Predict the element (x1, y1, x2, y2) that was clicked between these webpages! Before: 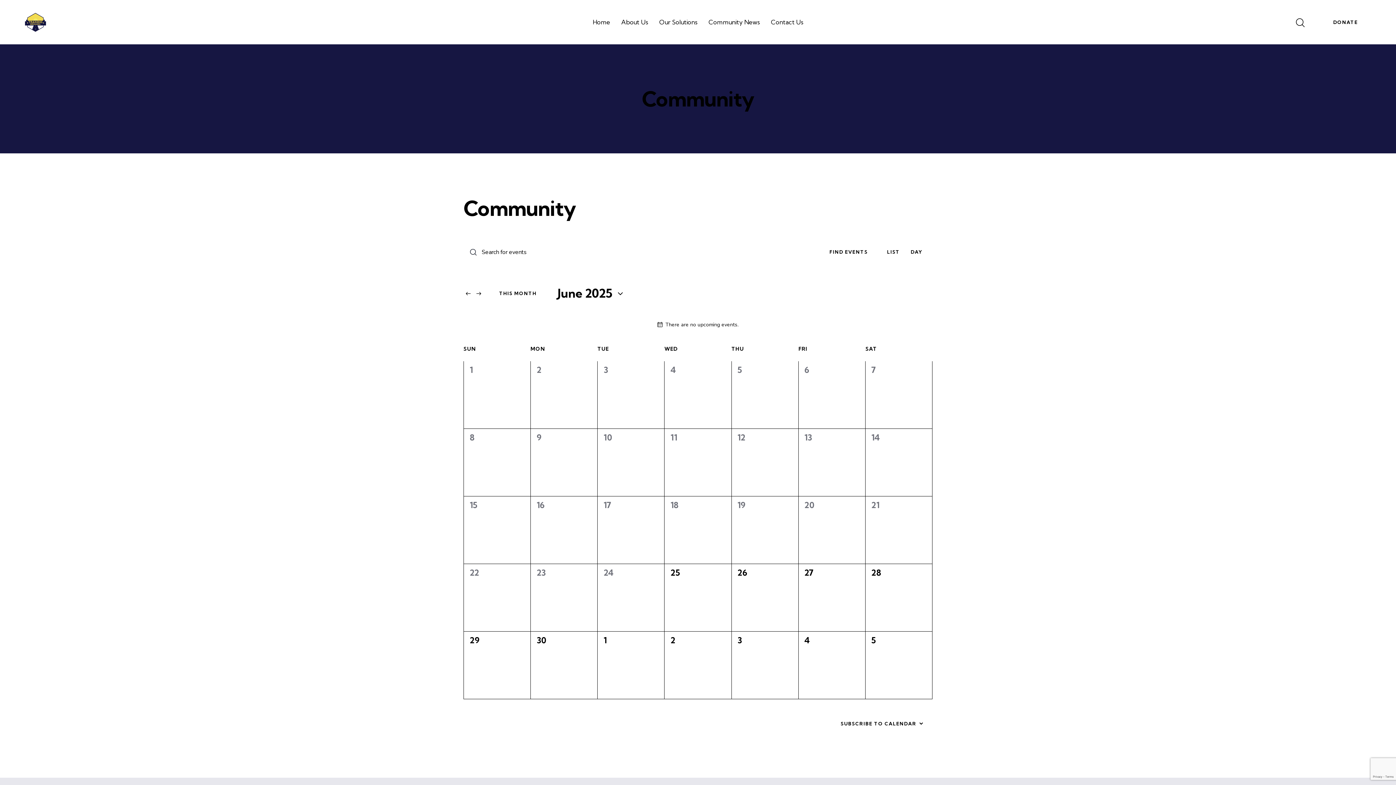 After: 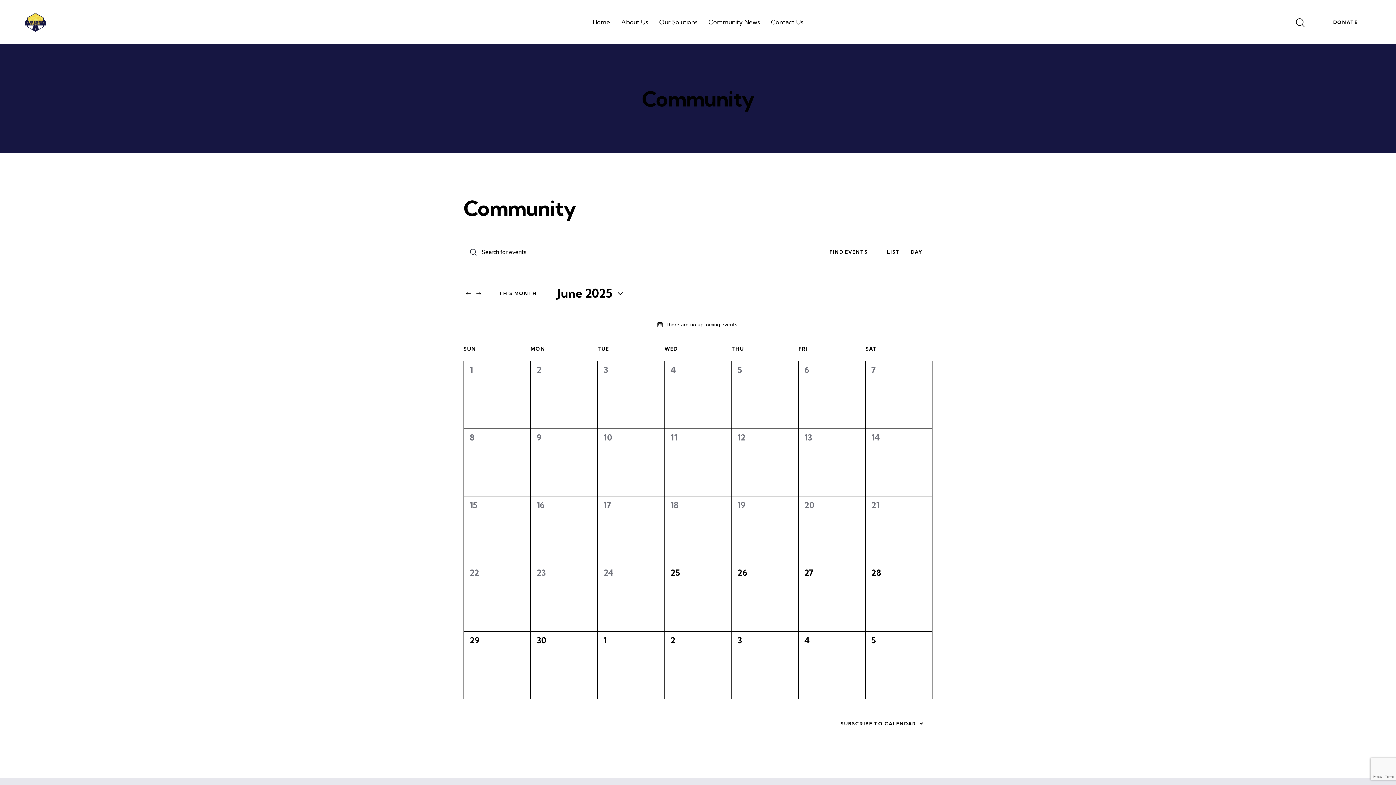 Action: bbox: (820, 244, 877, 260) label: FIND EVENTS